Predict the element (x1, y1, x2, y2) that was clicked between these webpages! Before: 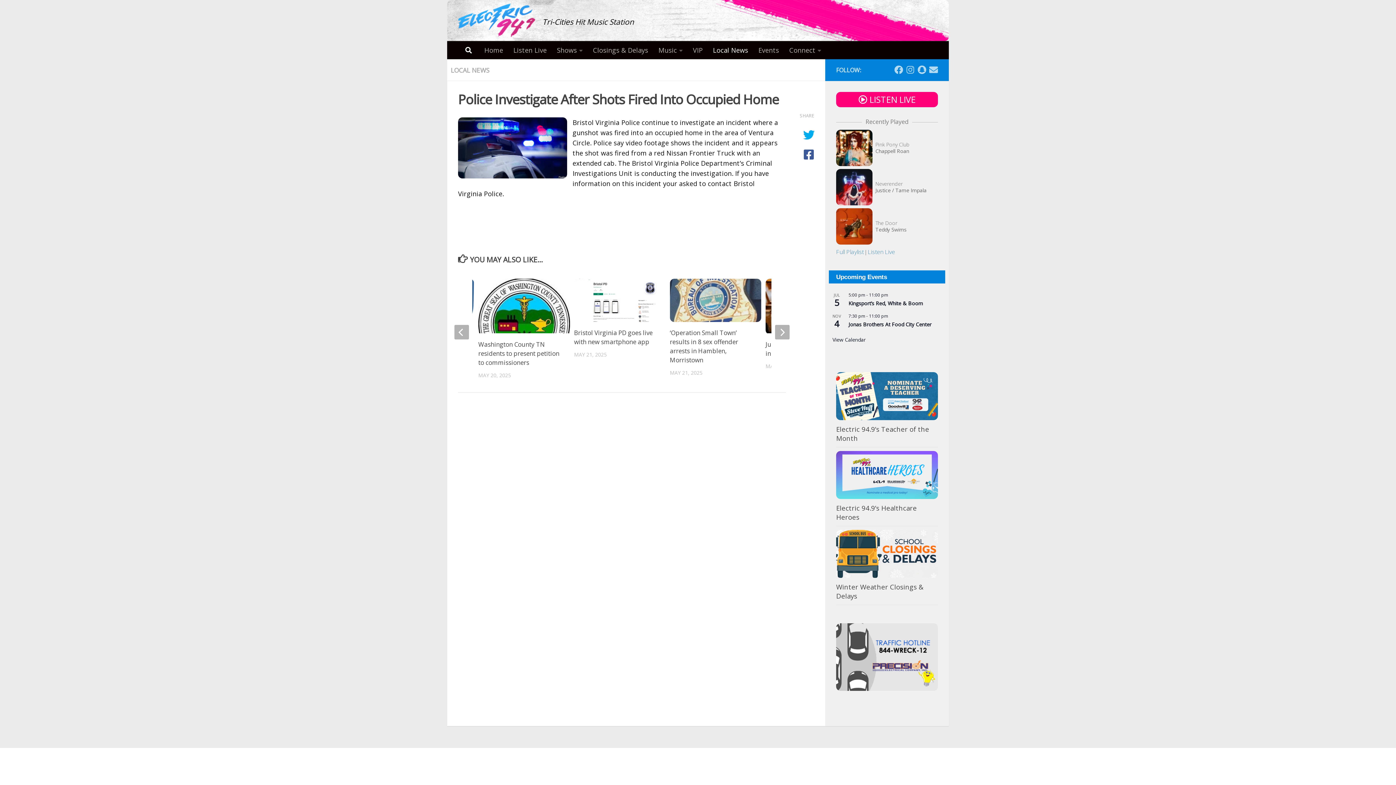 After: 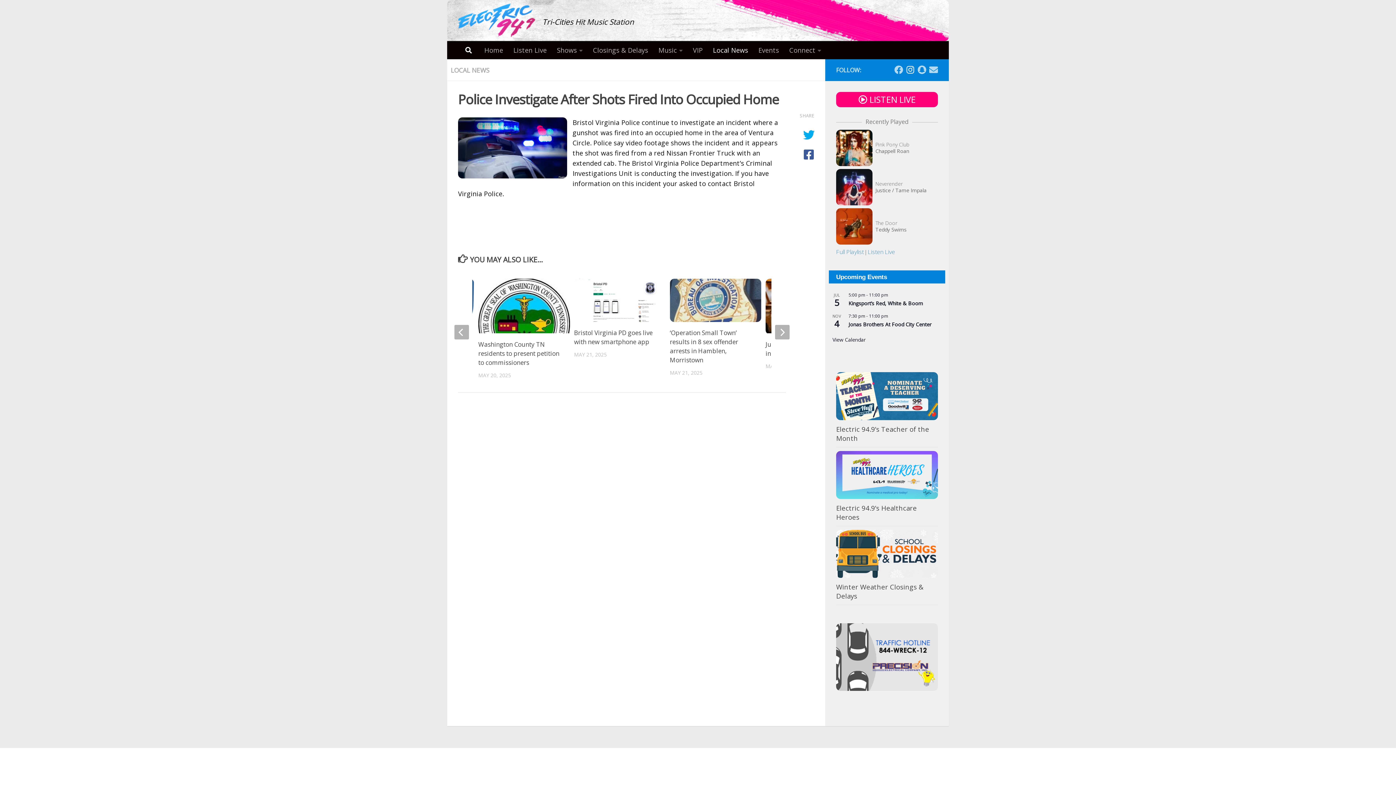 Action: bbox: (906, 65, 914, 74) label: Follow us on Instagram